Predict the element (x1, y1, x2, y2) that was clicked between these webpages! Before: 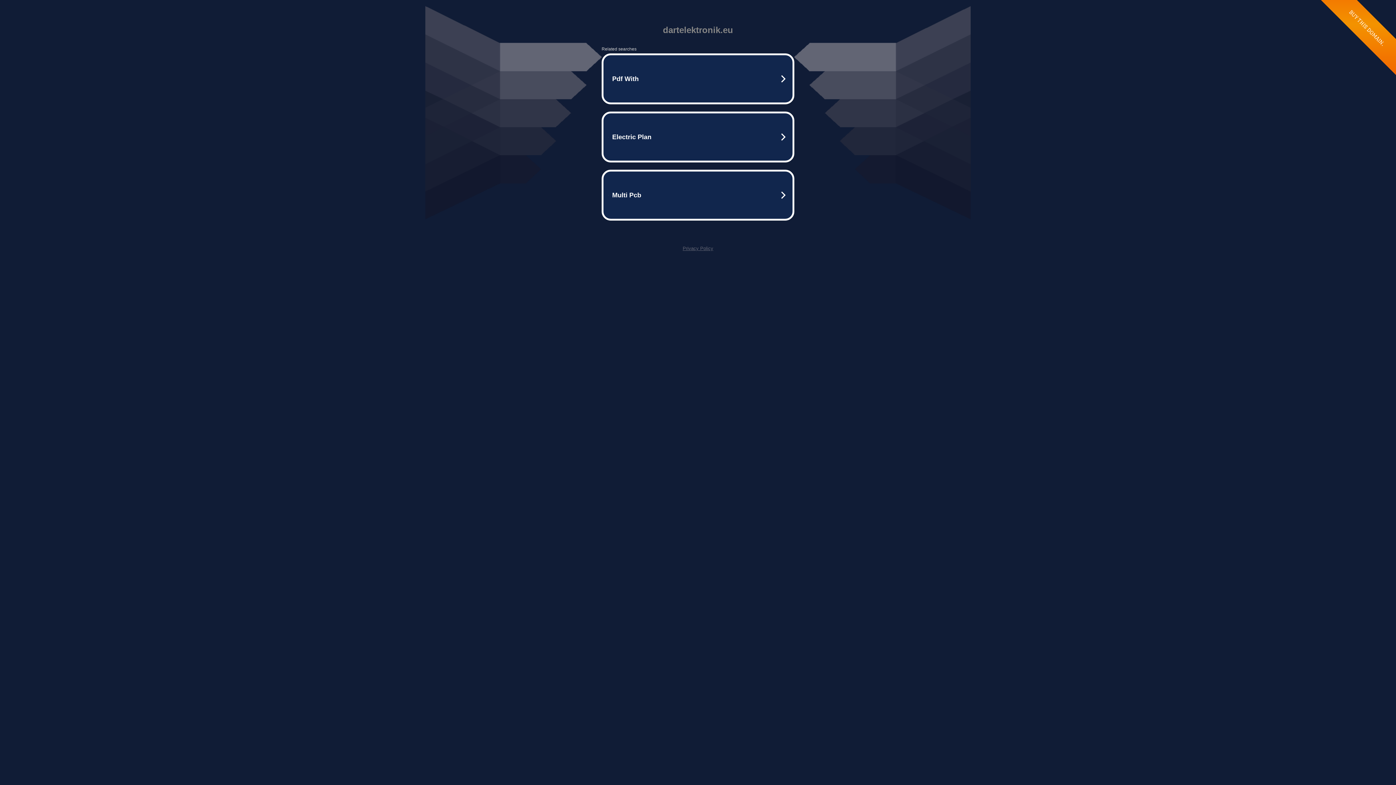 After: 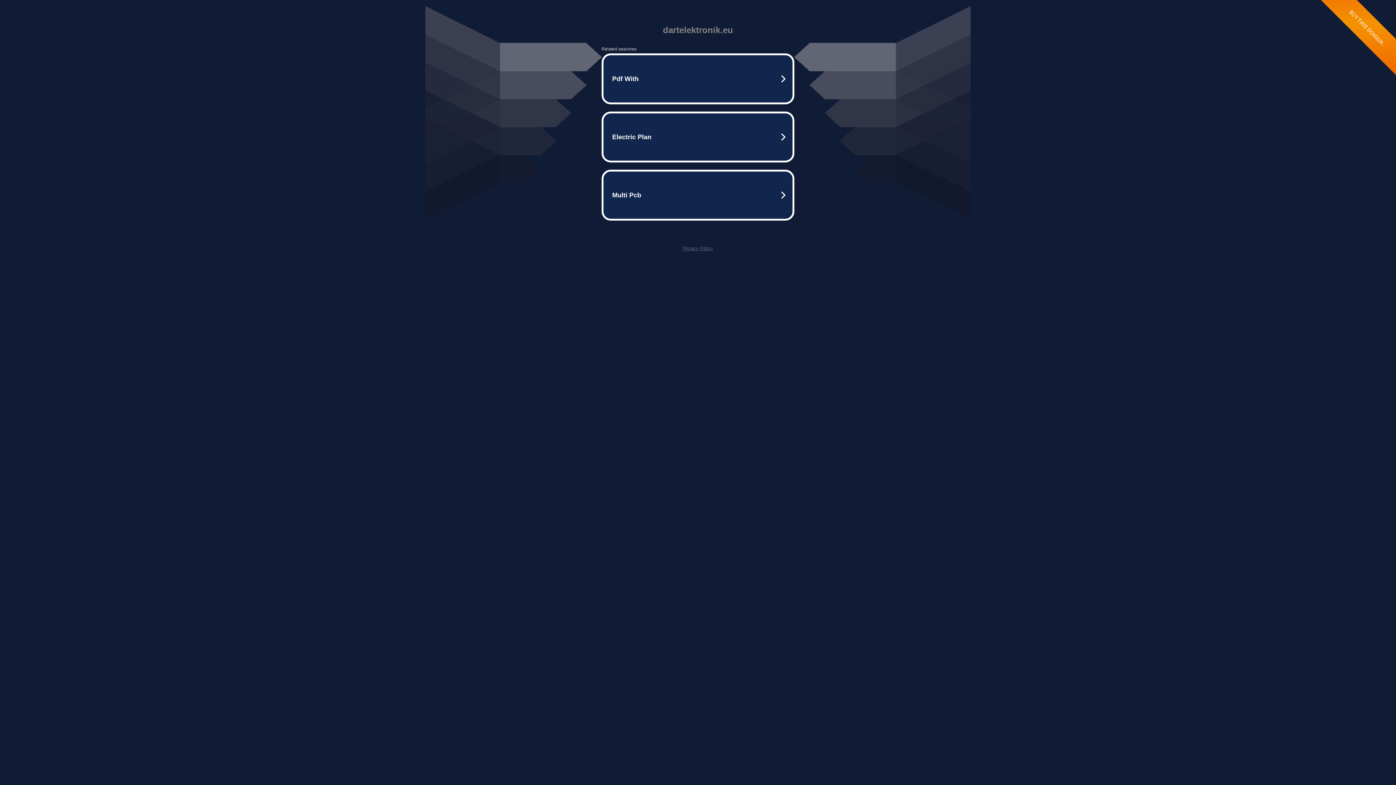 Action: bbox: (682, 245, 713, 251) label: Privacy Policy